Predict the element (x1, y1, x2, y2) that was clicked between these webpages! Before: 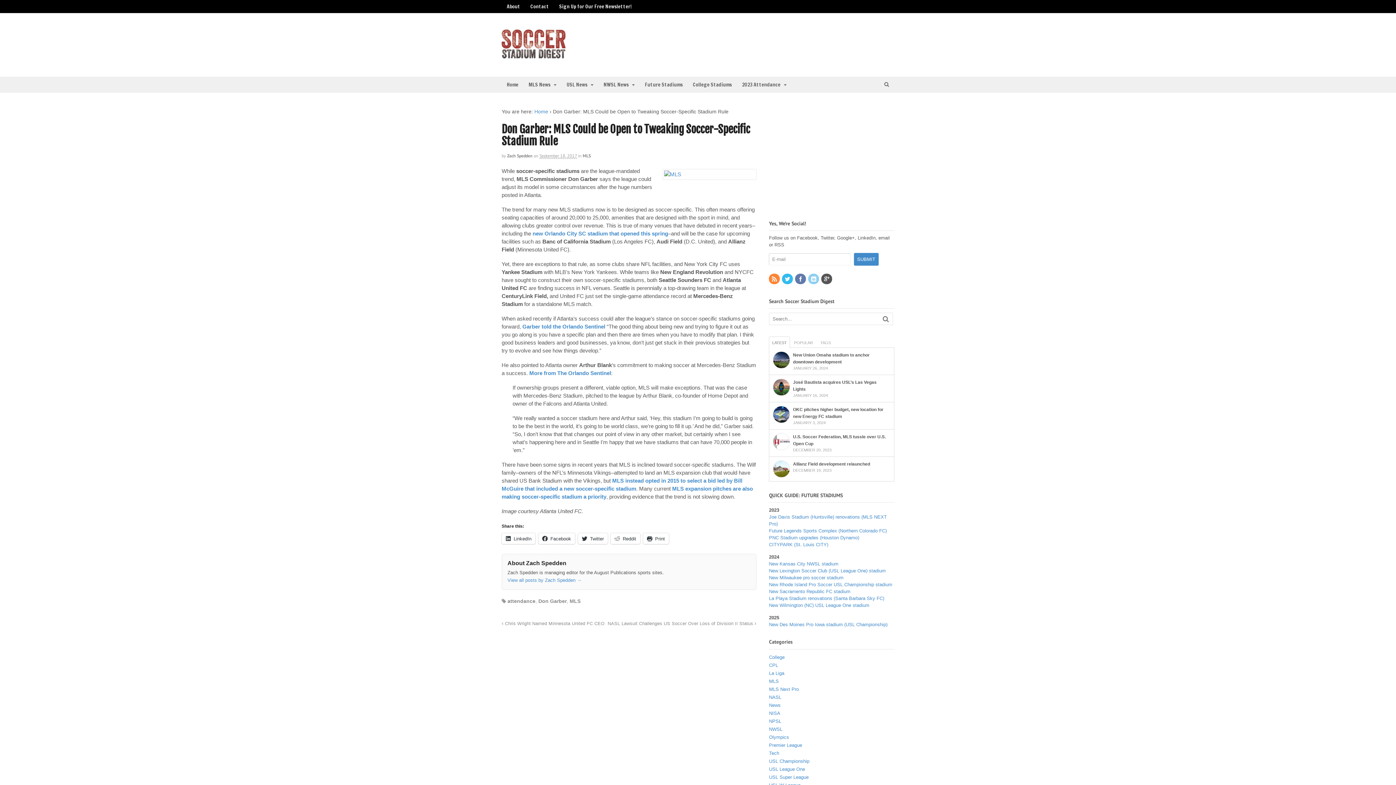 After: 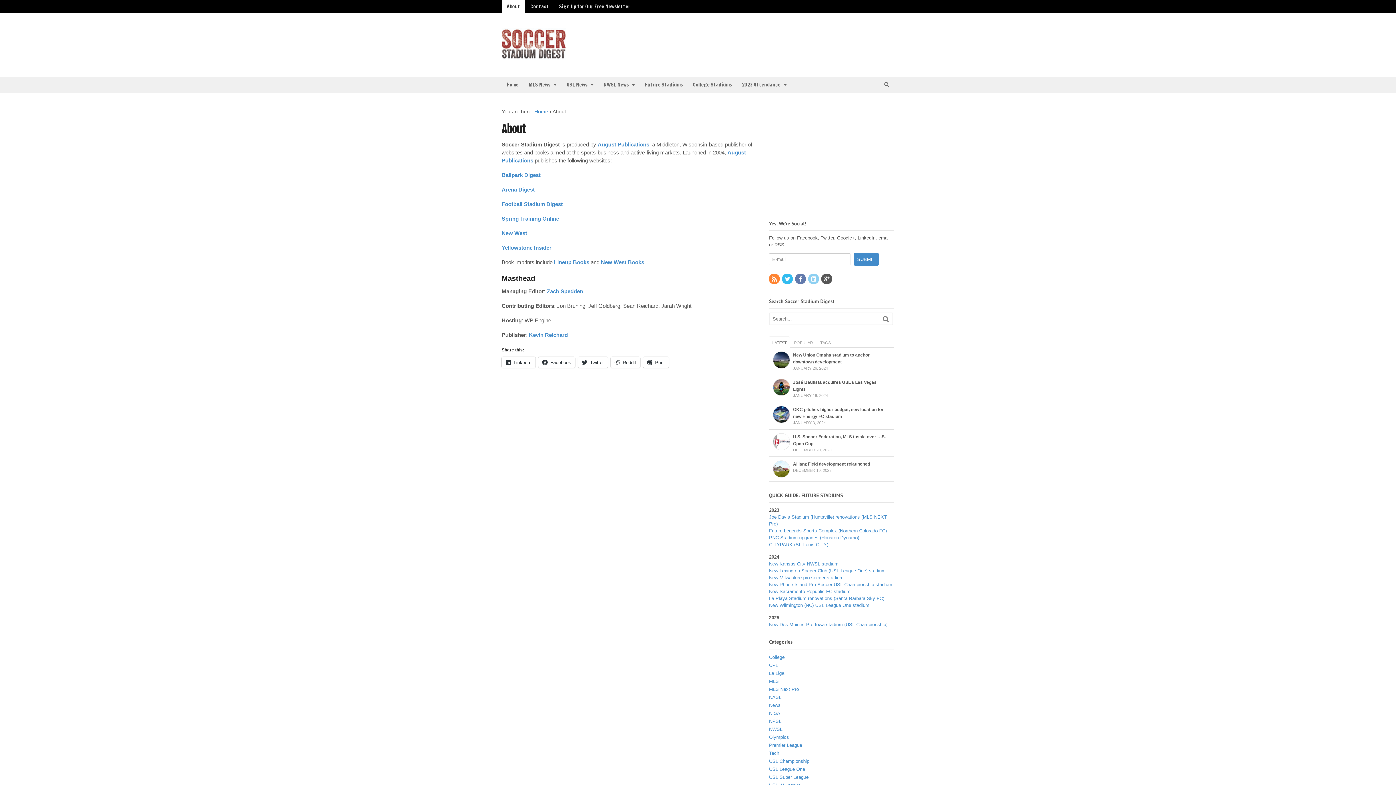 Action: label: About bbox: (501, 0, 525, 13)